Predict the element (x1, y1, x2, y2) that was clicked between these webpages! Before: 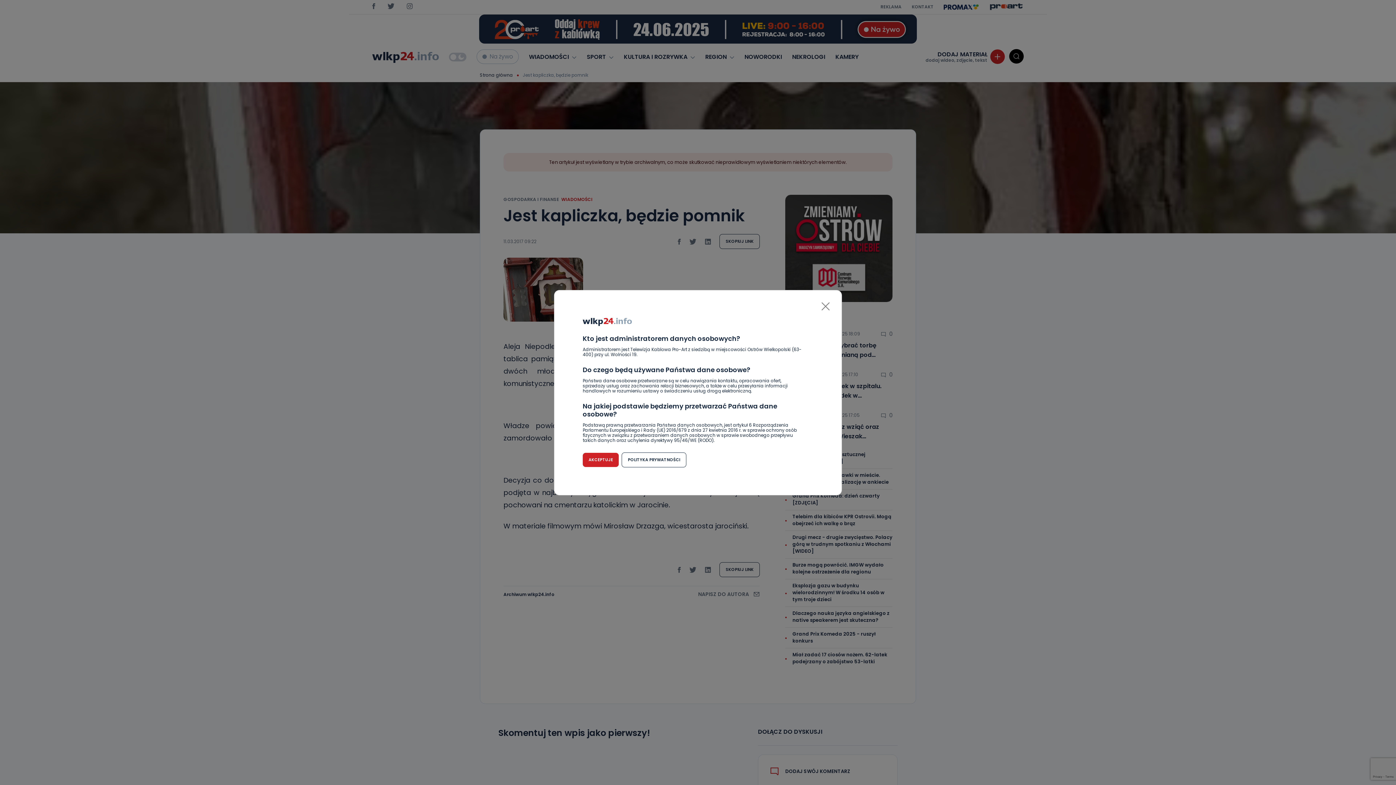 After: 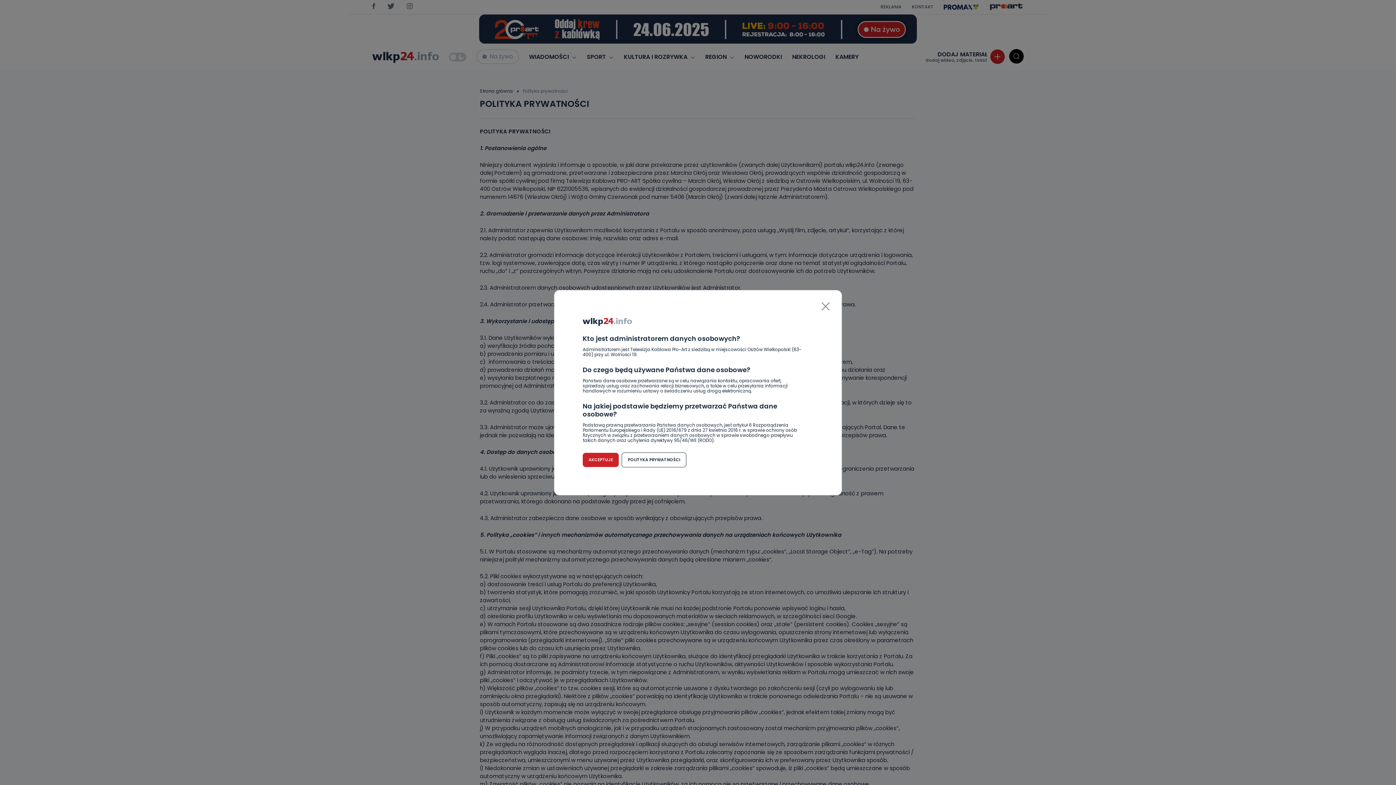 Action: bbox: (621, 452, 686, 467) label: POLITYKA PRYWATNOŚCI